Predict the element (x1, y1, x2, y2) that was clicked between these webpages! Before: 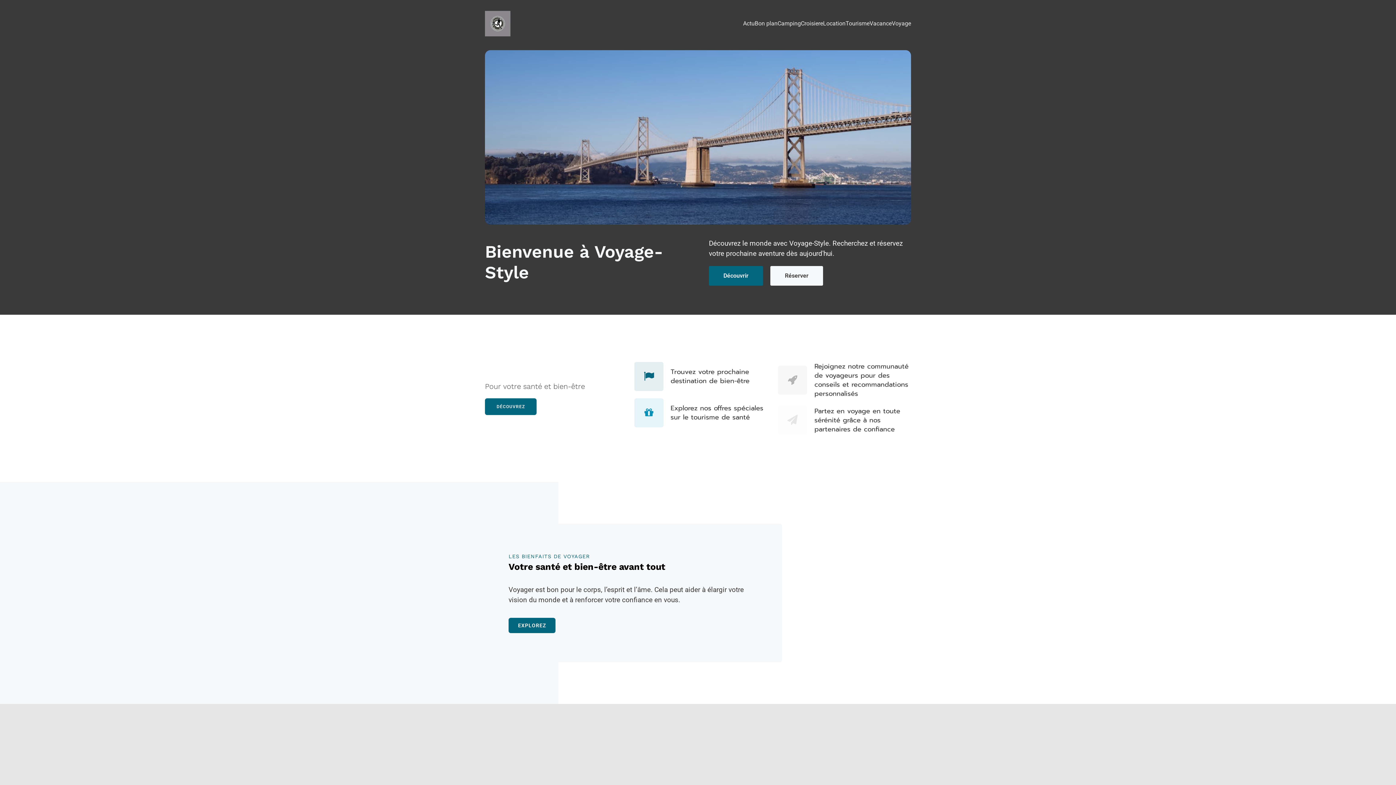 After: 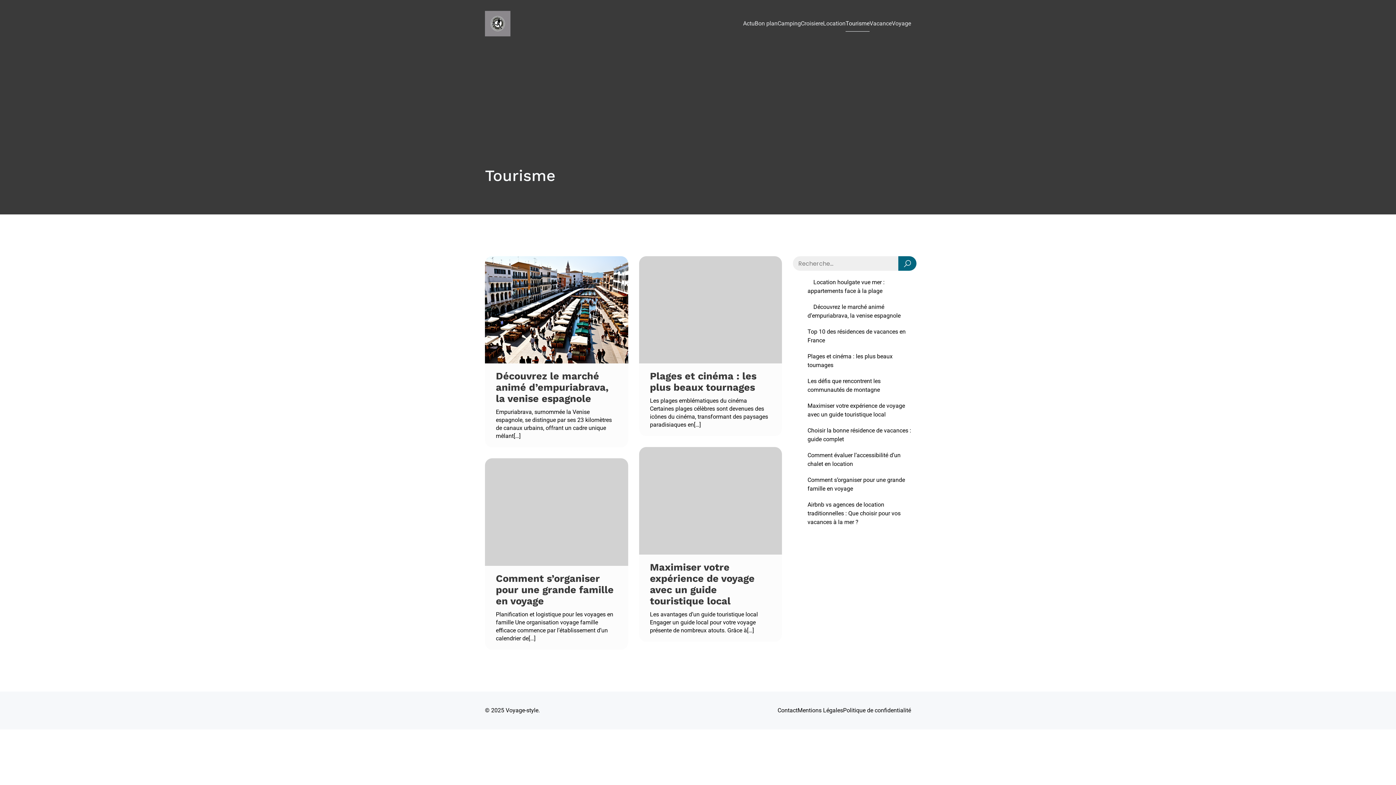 Action: bbox: (845, 15, 869, 31) label: Tourisme